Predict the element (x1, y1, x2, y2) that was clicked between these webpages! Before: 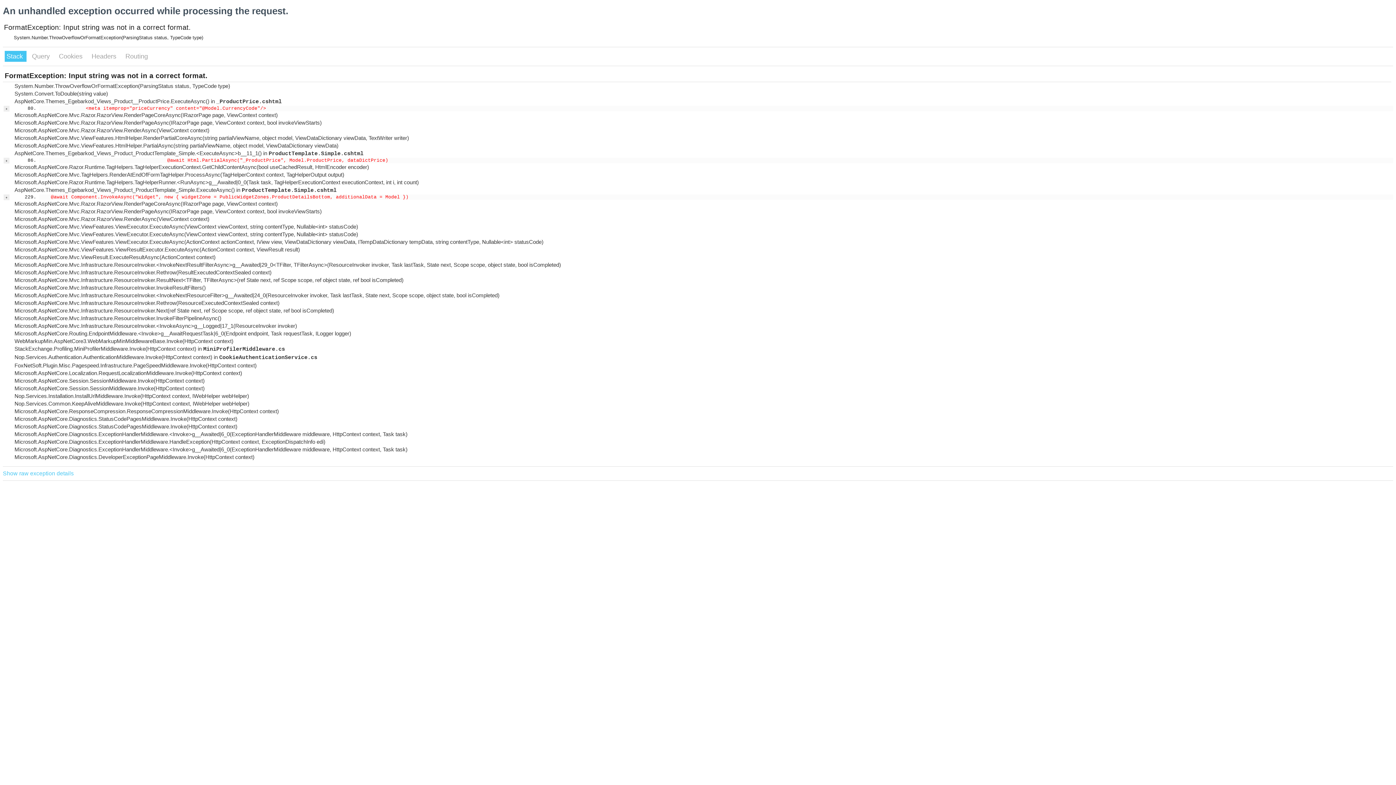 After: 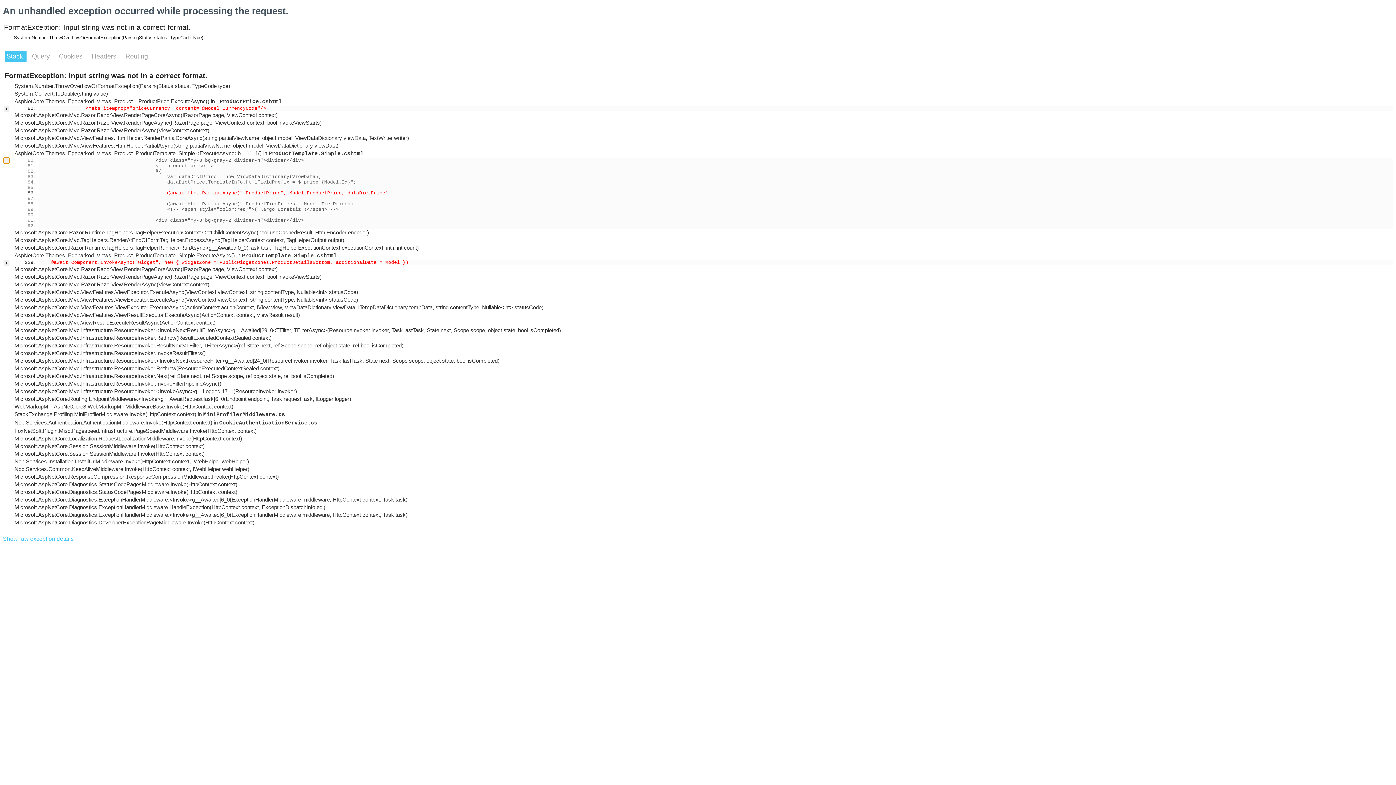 Action: label: + bbox: (3, 157, 9, 163)